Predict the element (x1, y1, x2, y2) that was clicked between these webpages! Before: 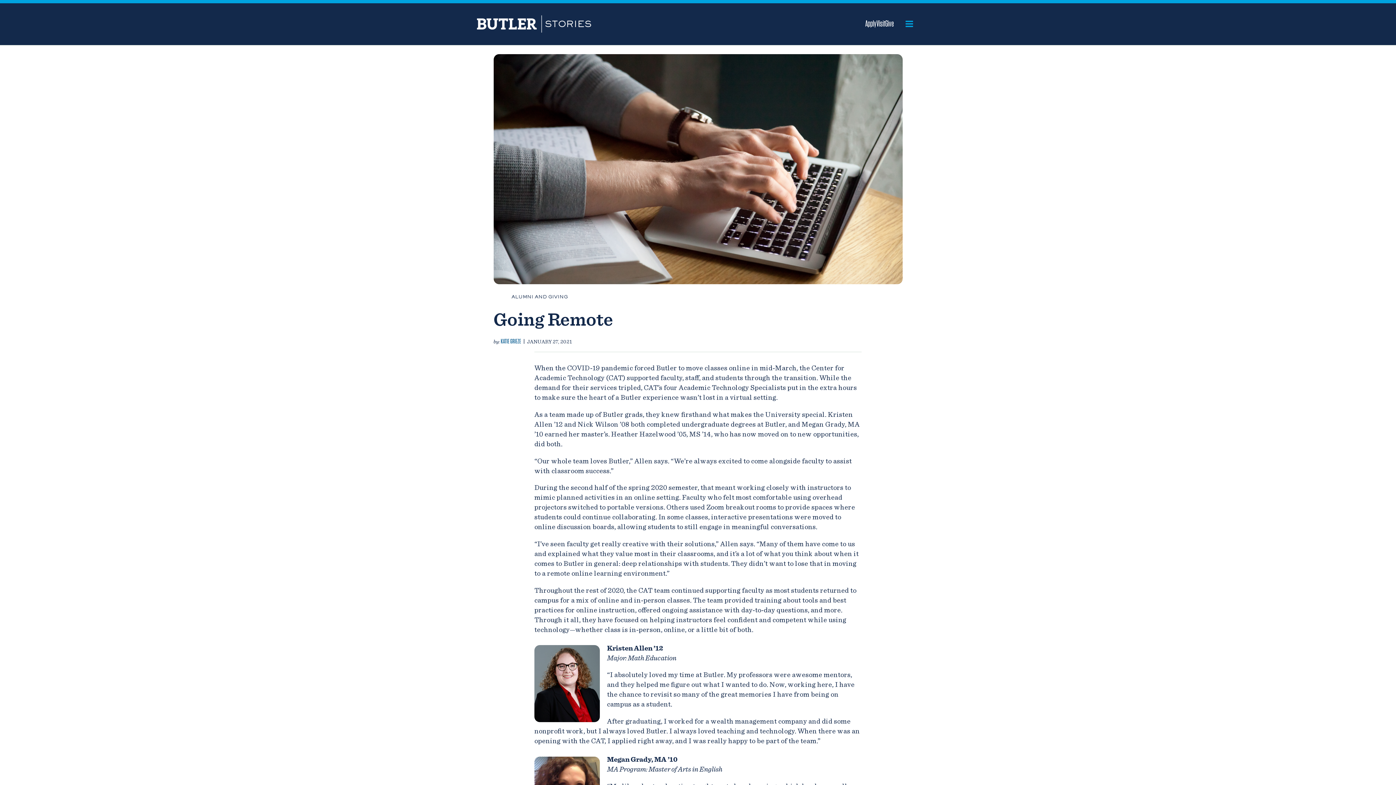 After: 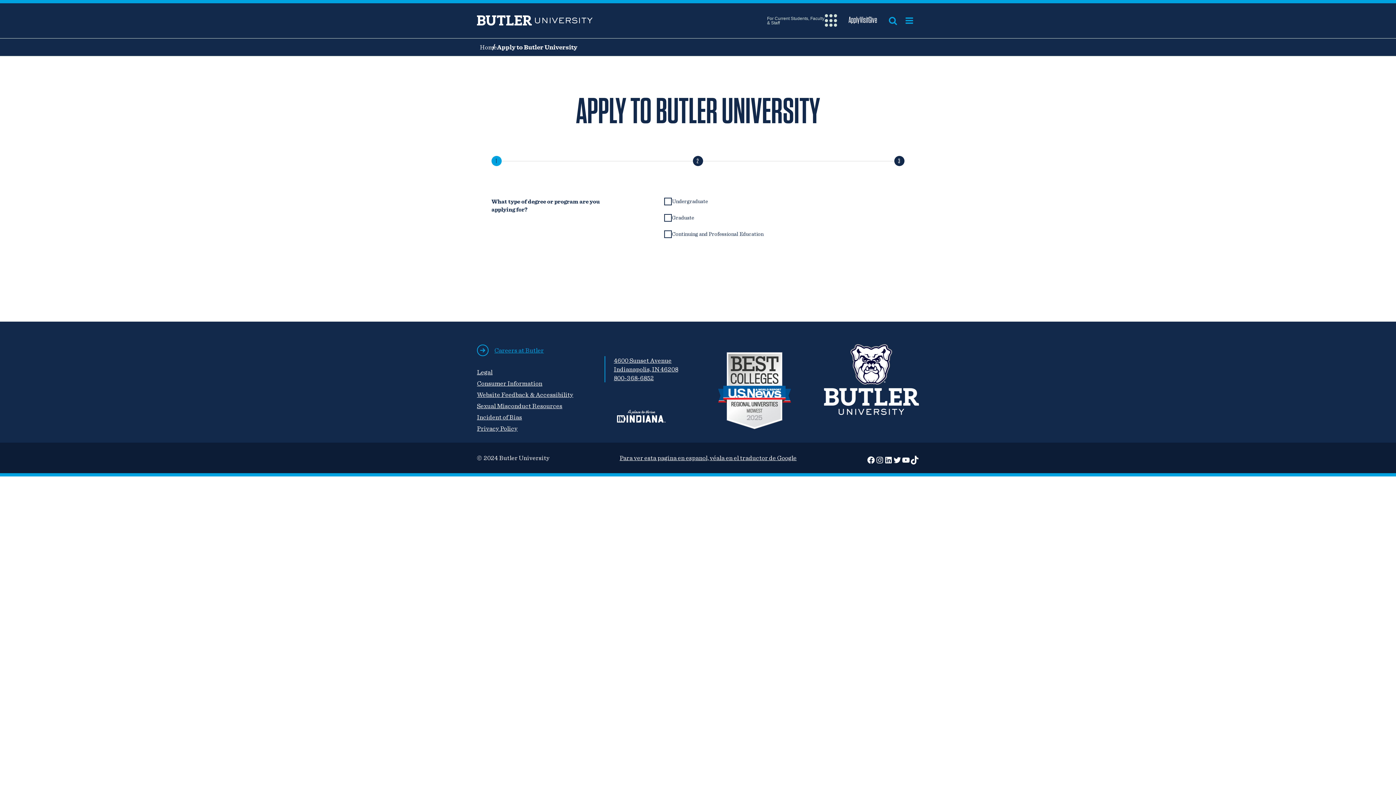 Action: bbox: (865, 18, 876, 30) label: Apply